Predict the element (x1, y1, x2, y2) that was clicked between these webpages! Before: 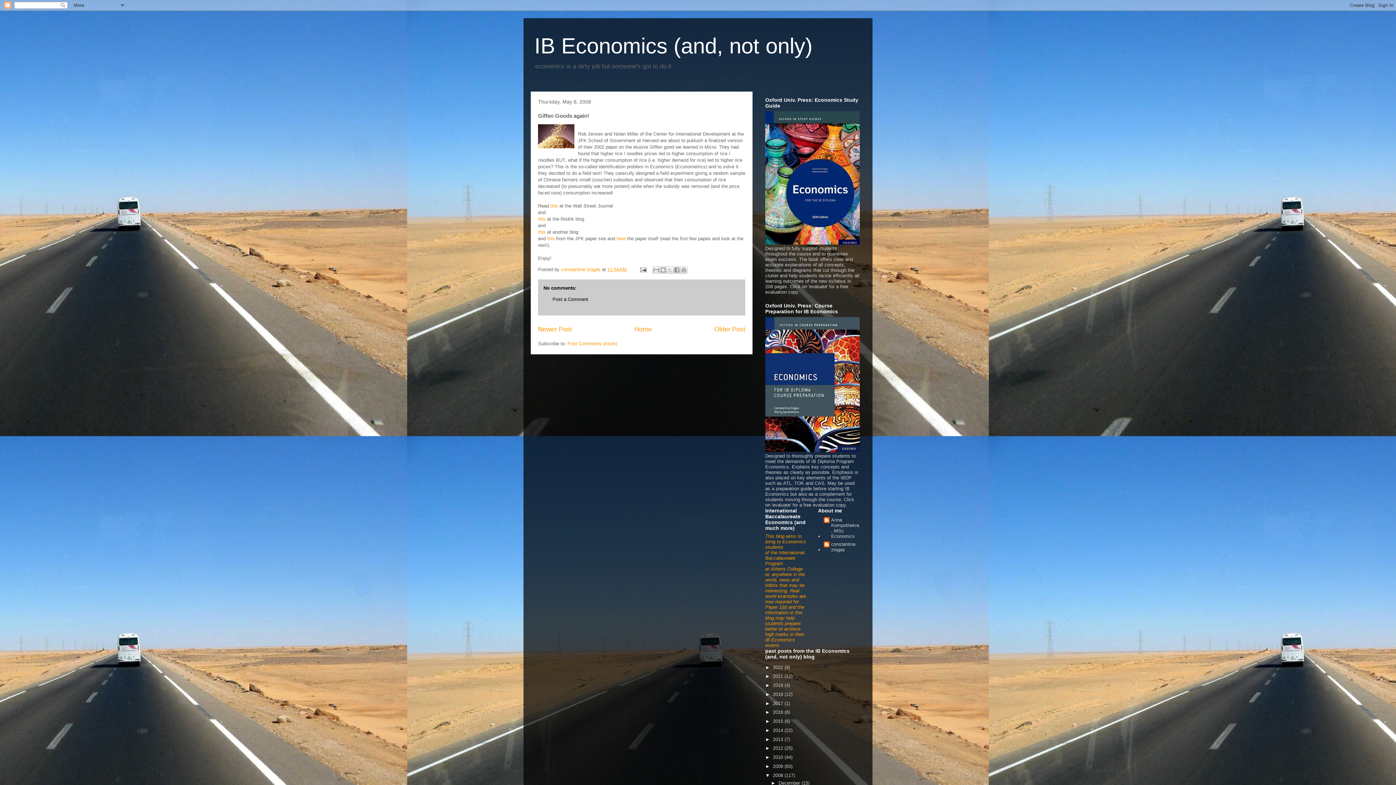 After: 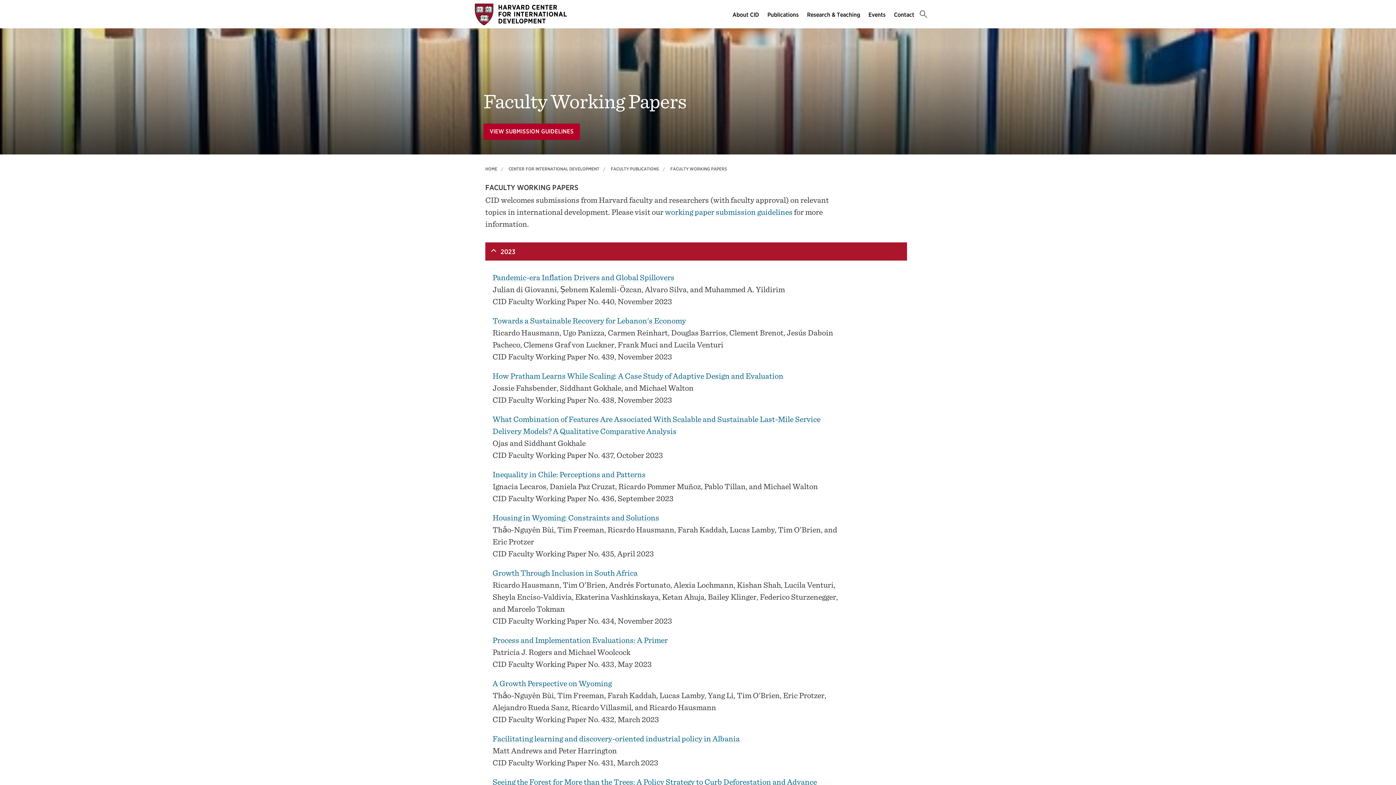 Action: bbox: (616, 236, 627, 241) label: here 